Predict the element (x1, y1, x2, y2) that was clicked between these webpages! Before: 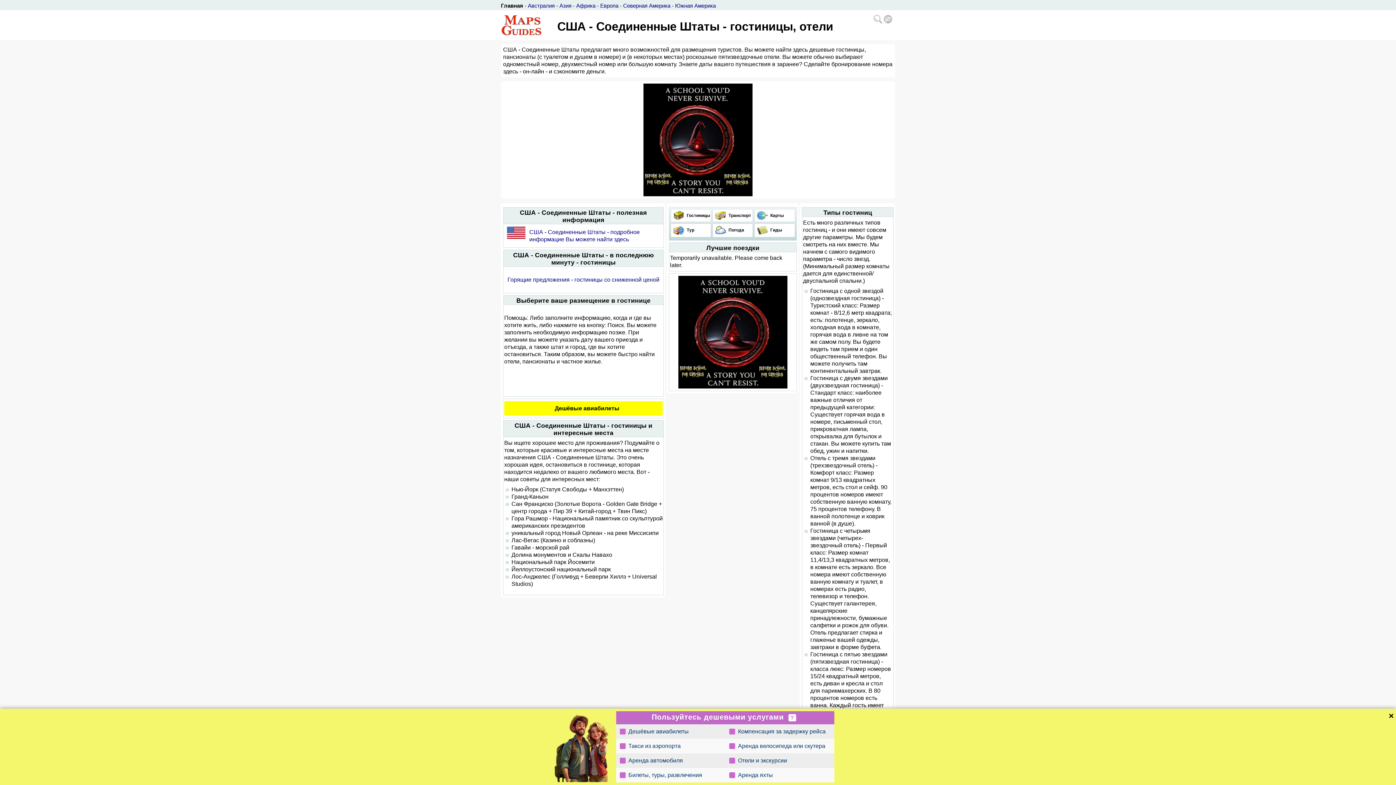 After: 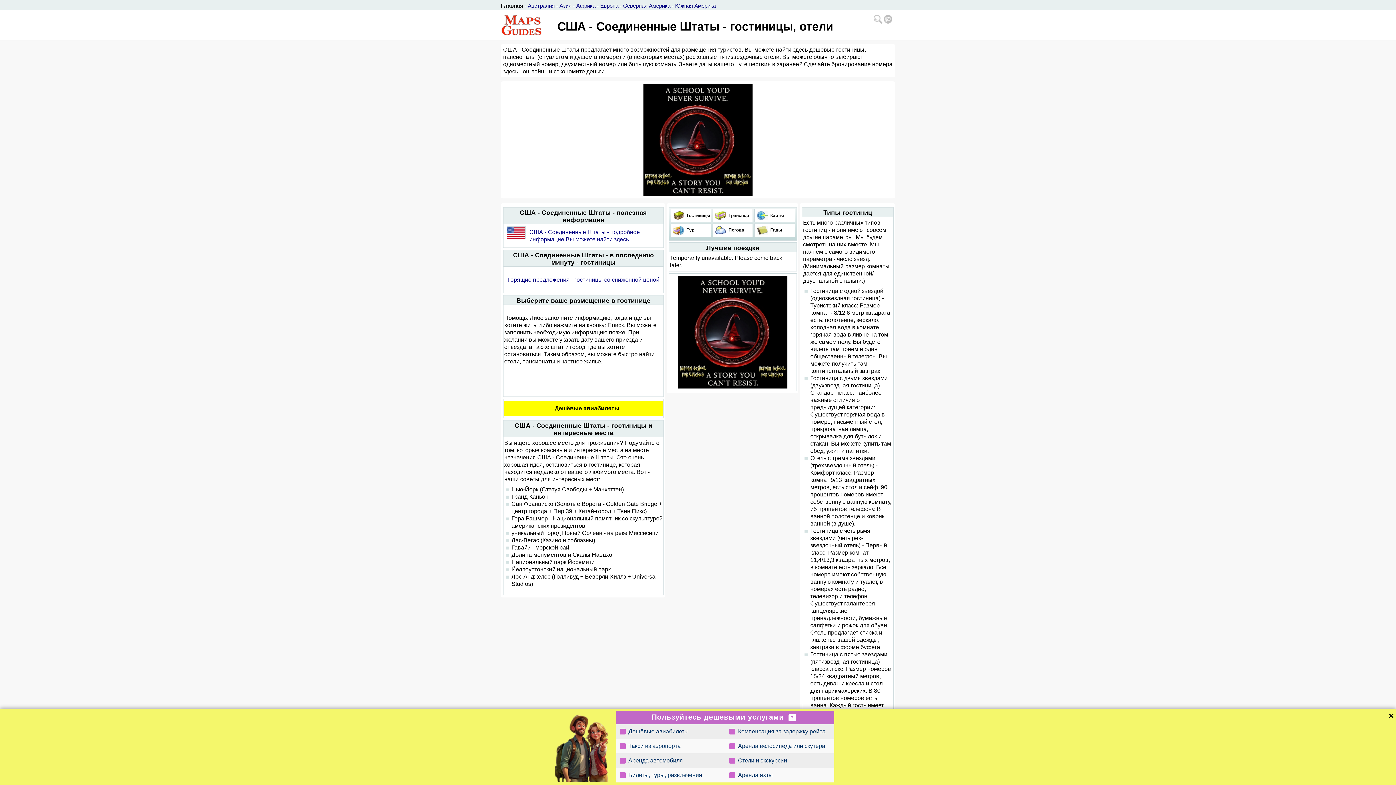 Action: bbox: (685, 213, 710, 218) label:  Гостиницы